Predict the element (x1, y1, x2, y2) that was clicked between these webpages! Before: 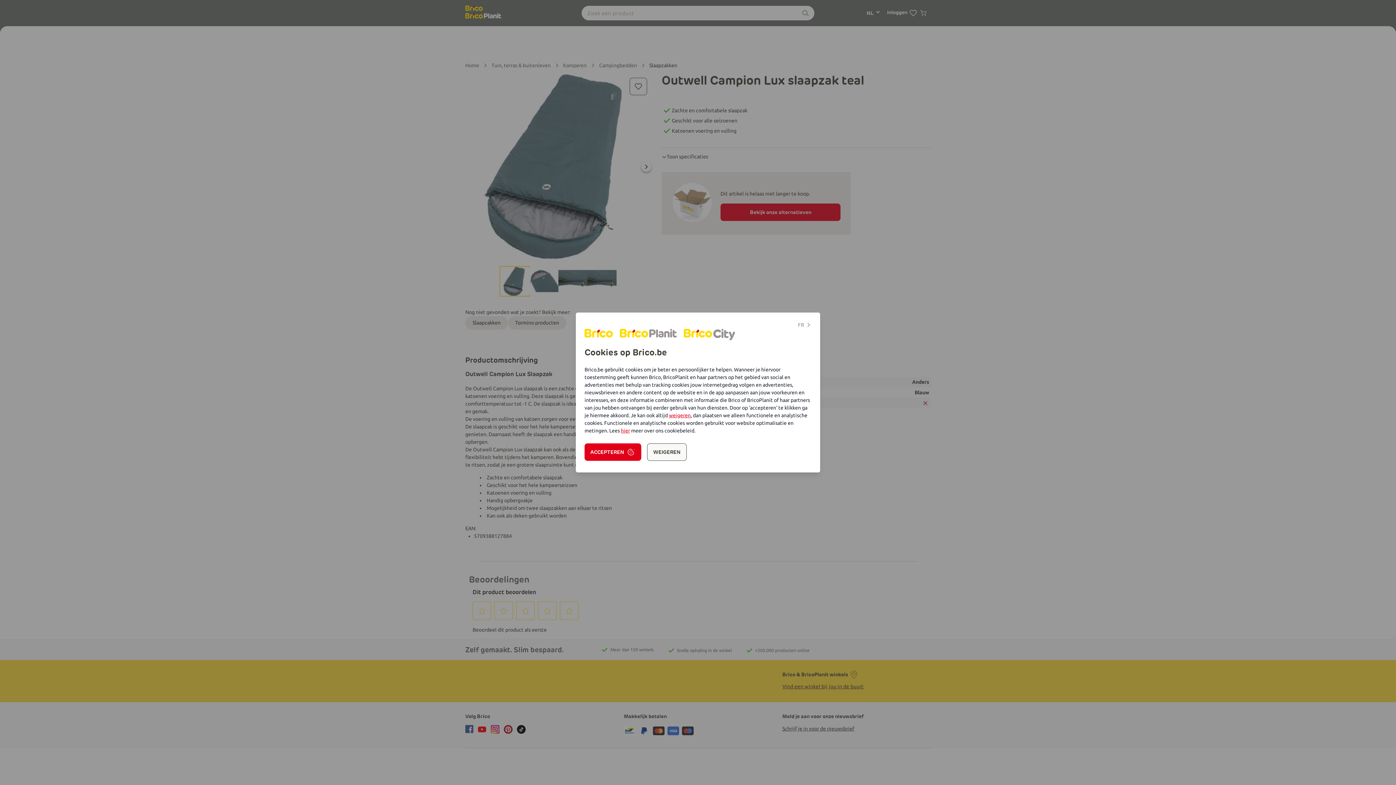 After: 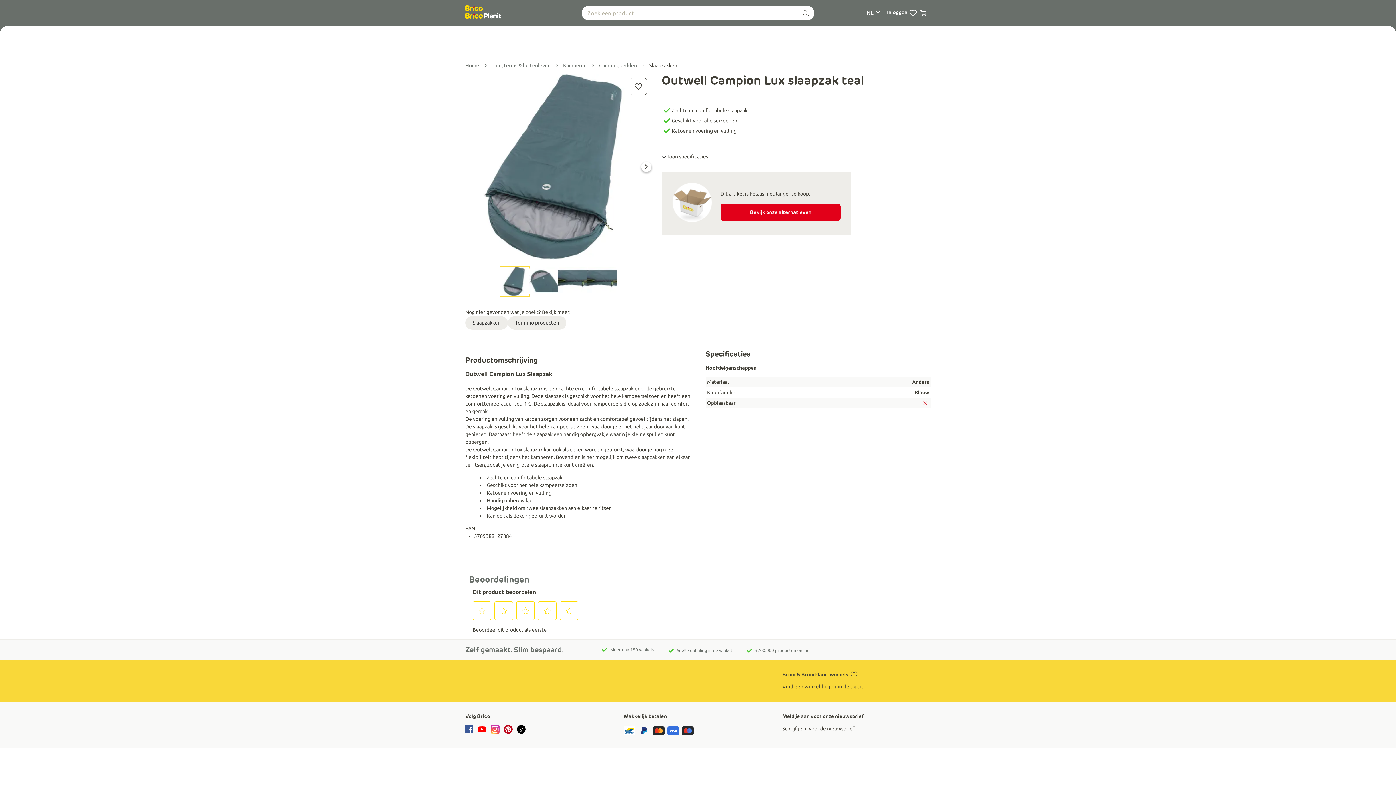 Action: label: weigeren bbox: (669, 412, 690, 418)